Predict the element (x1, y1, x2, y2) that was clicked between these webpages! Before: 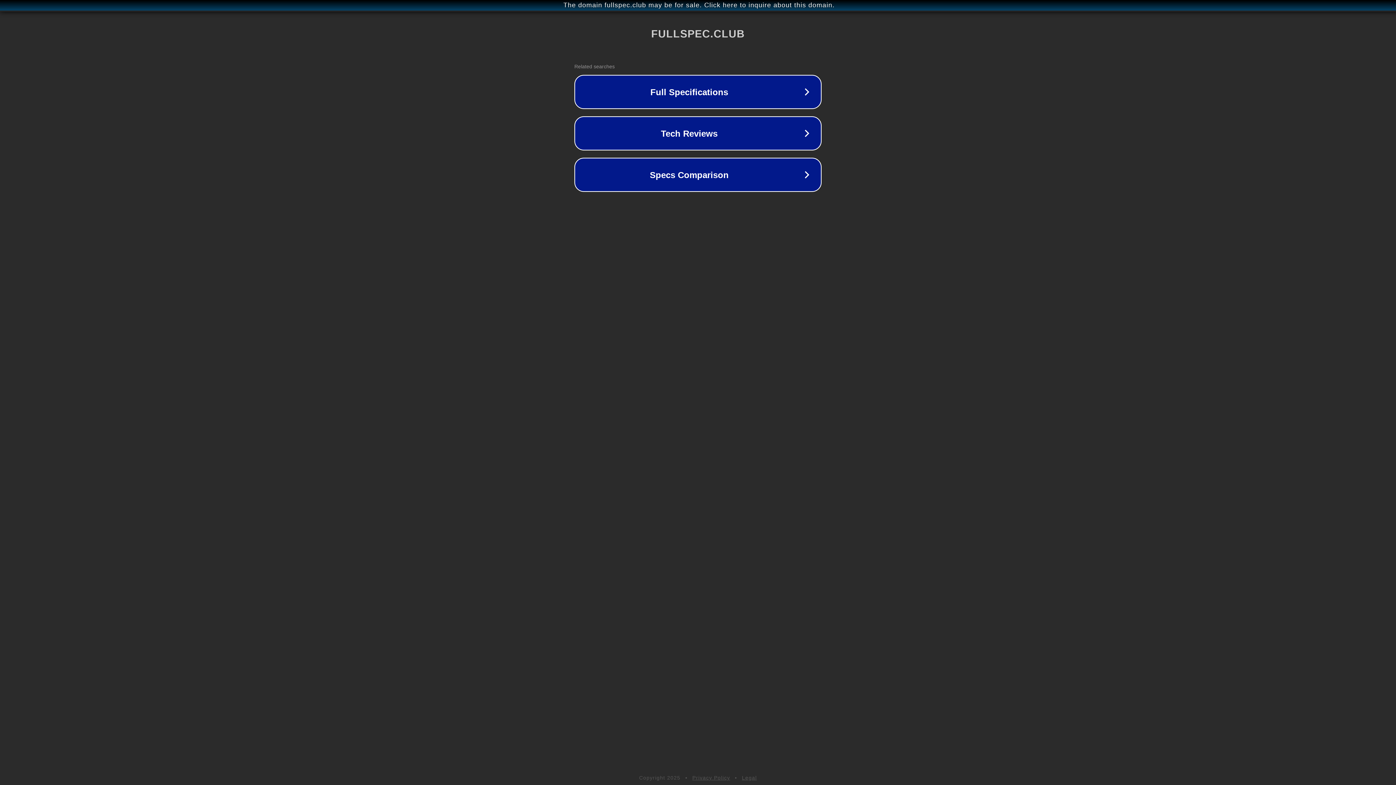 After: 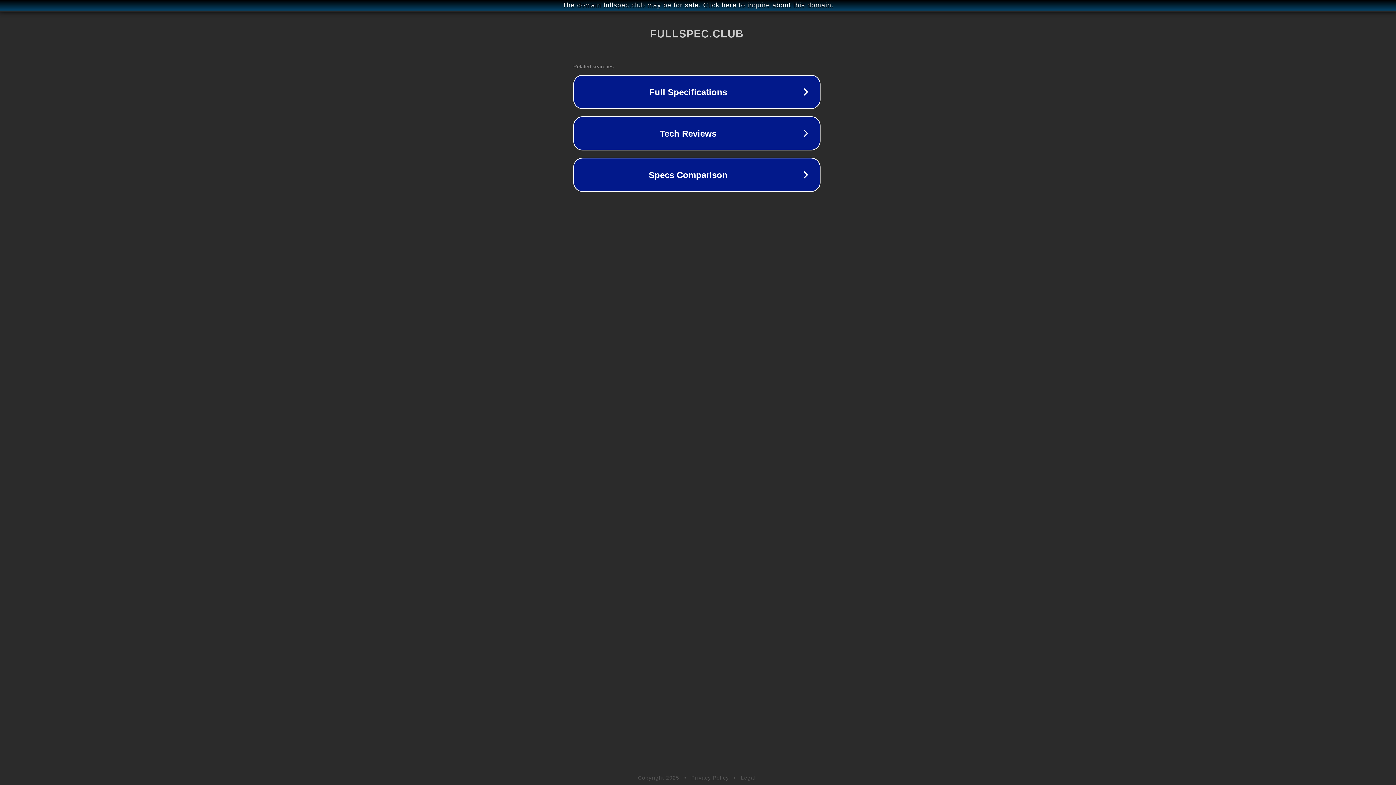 Action: bbox: (1, 1, 1397, 9) label: The domain fullspec.club may be for sale. Click here to inquire about this domain.